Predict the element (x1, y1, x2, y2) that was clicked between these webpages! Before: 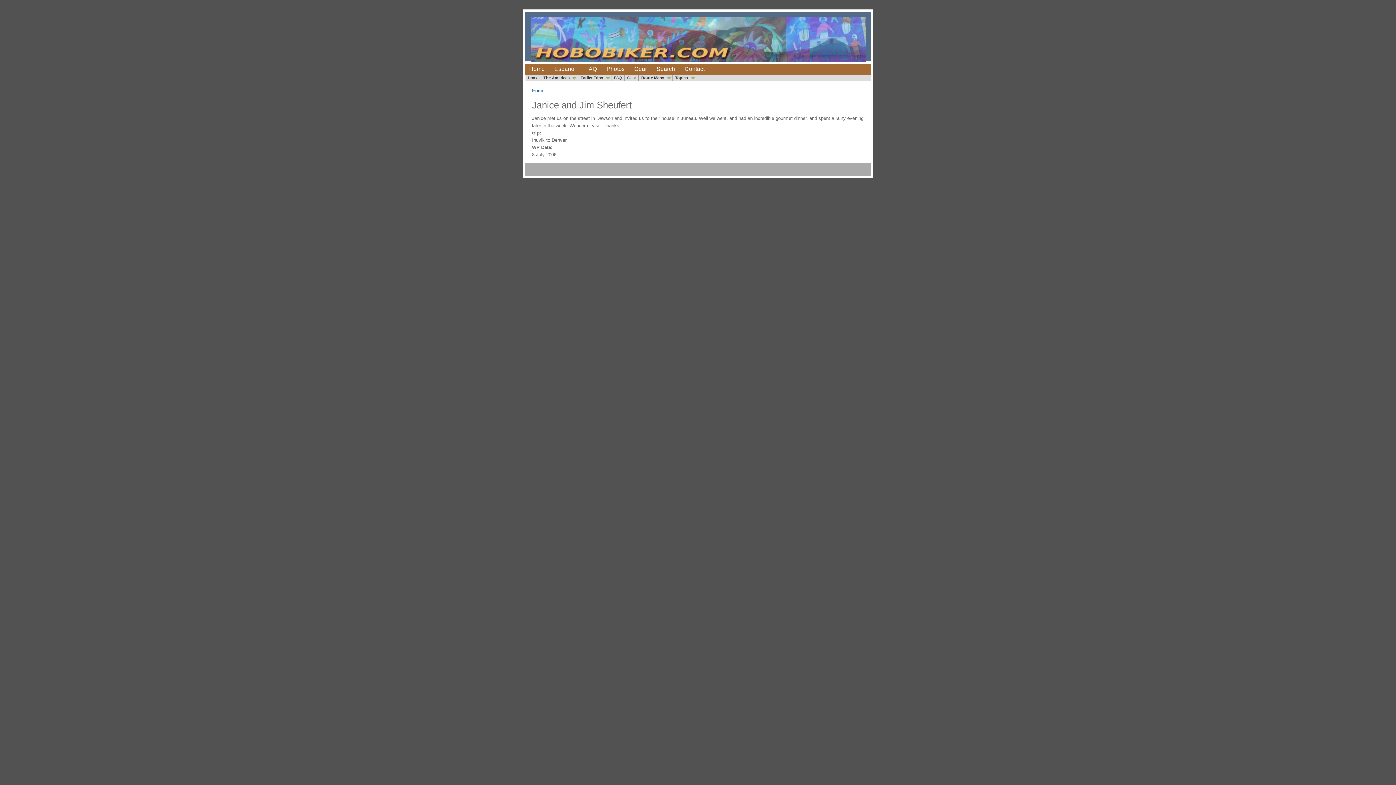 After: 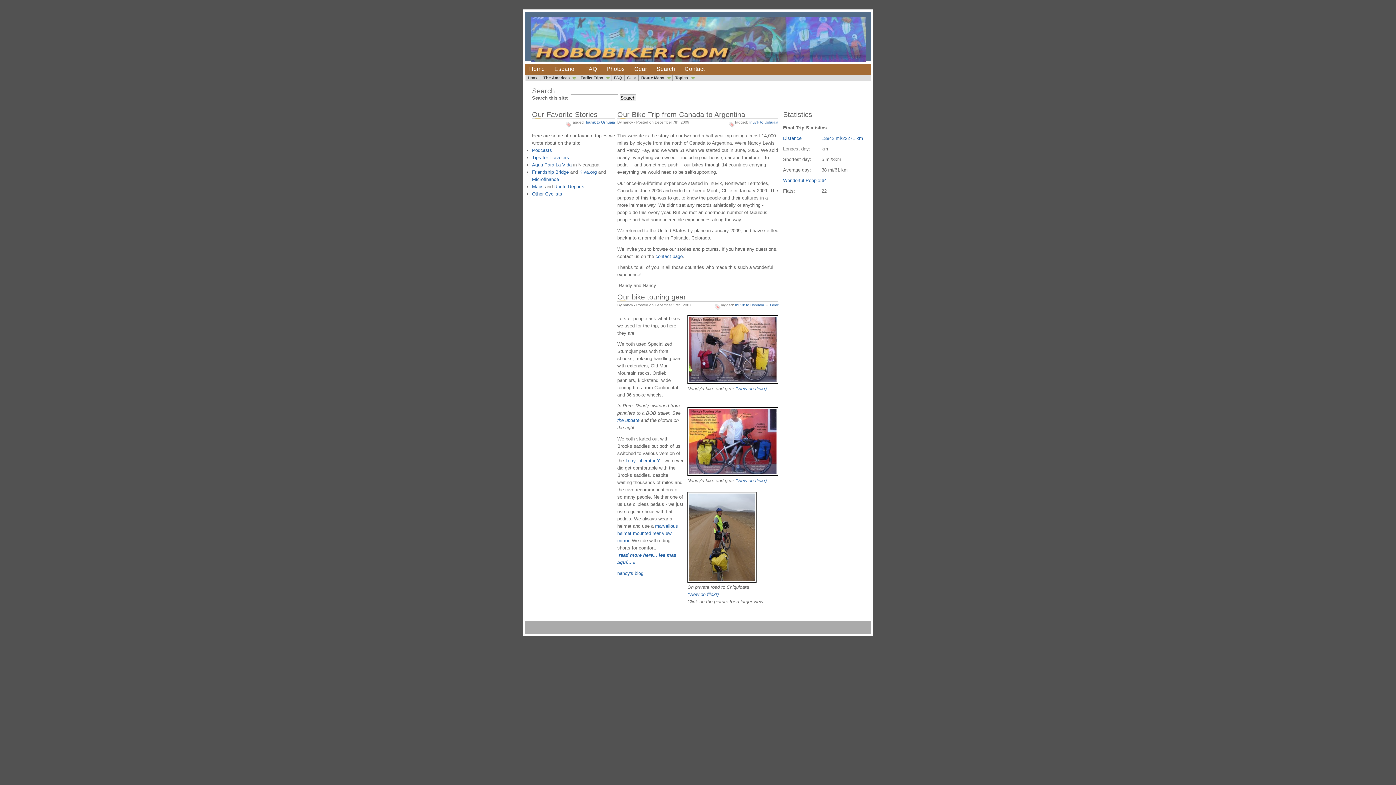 Action: label: Home bbox: (525, 63, 550, 74)